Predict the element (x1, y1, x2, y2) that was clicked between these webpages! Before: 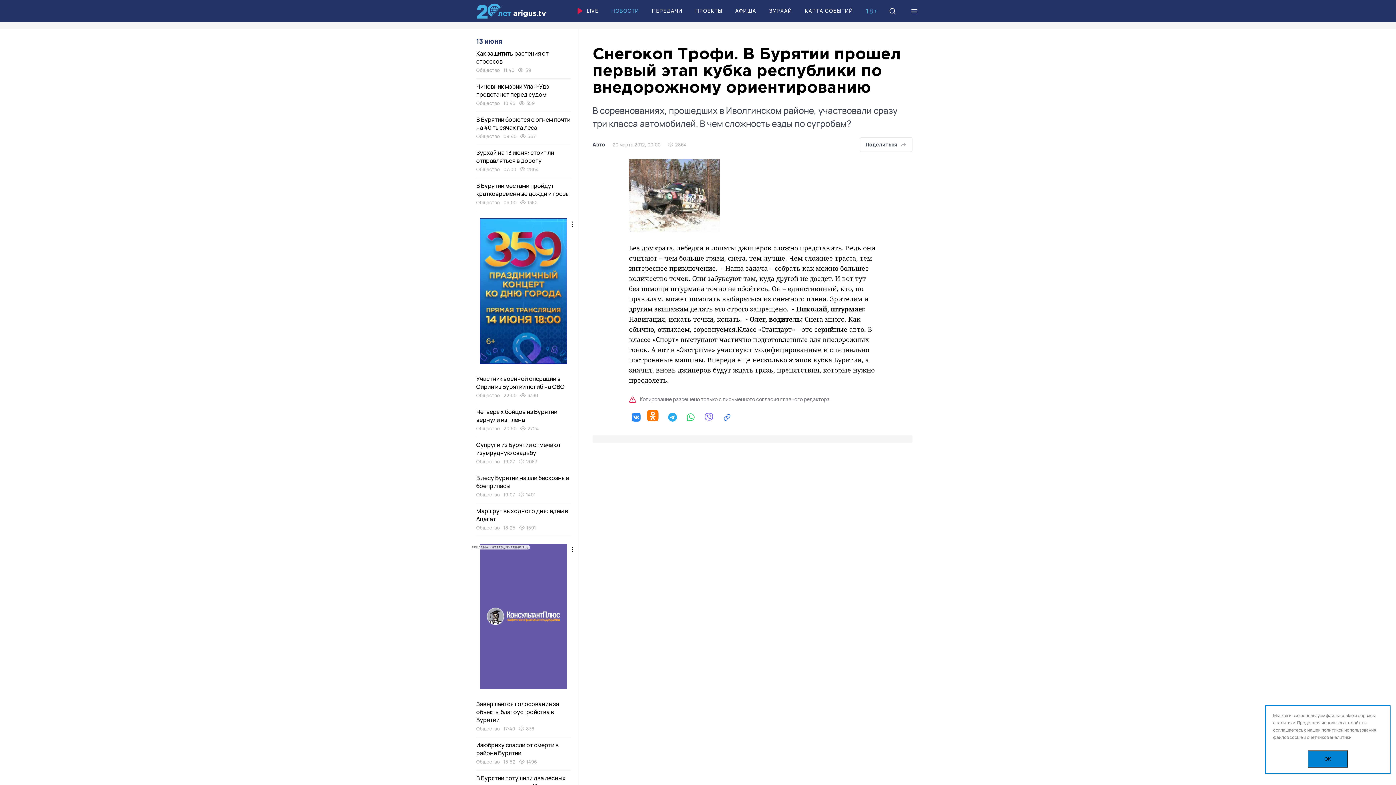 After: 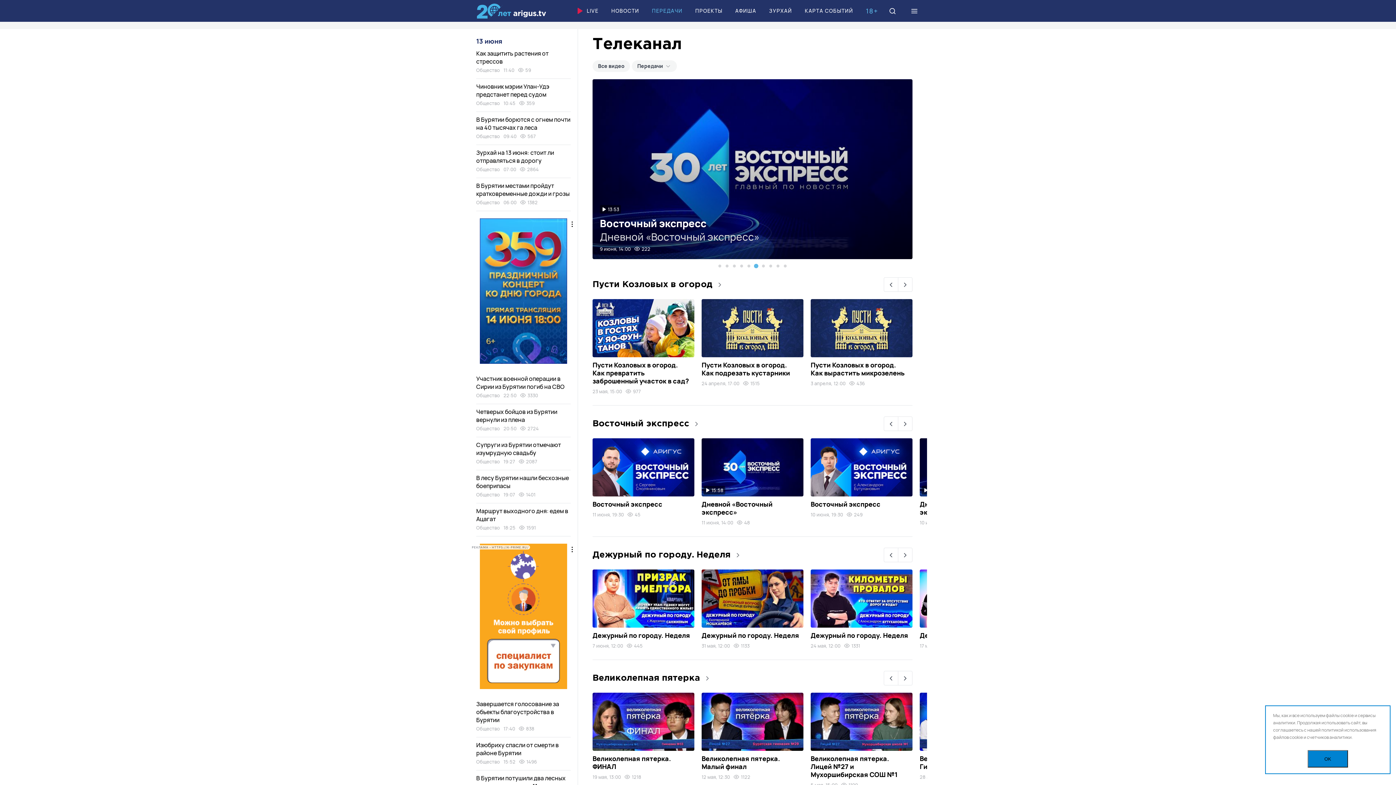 Action: bbox: (652, 1, 682, 20) label: ПЕРЕДАЧИ